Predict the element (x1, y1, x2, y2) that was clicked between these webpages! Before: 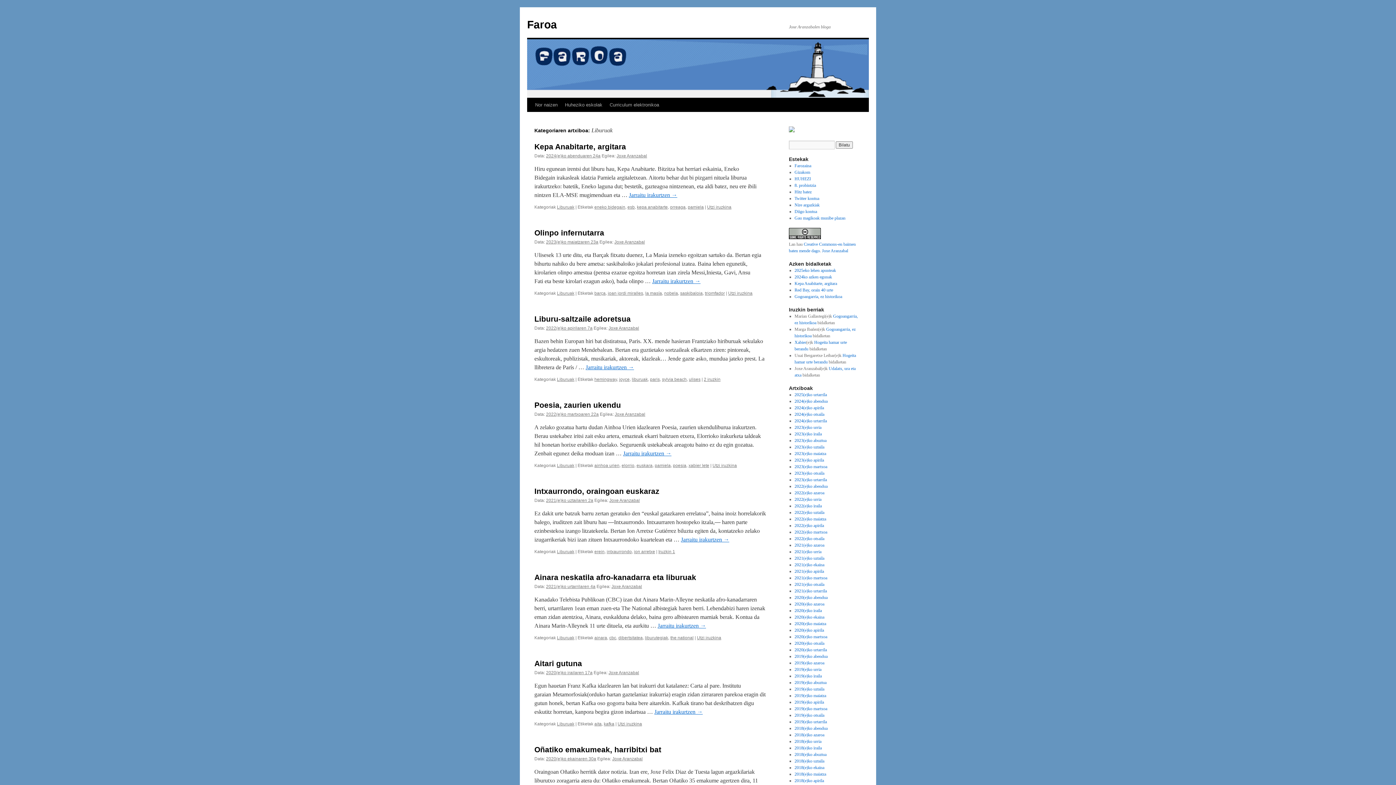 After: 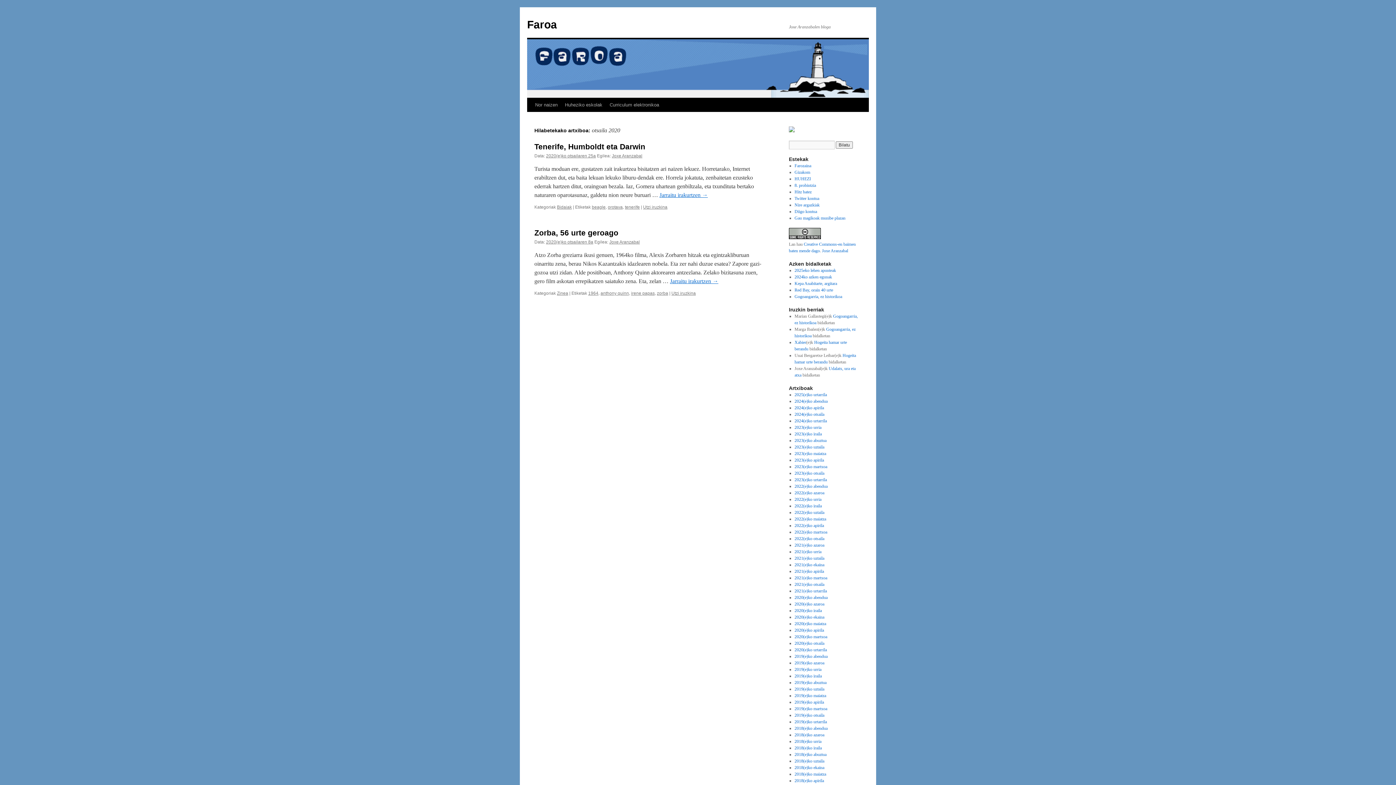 Action: bbox: (794, 641, 824, 646) label: 2020(e)ko otsaila